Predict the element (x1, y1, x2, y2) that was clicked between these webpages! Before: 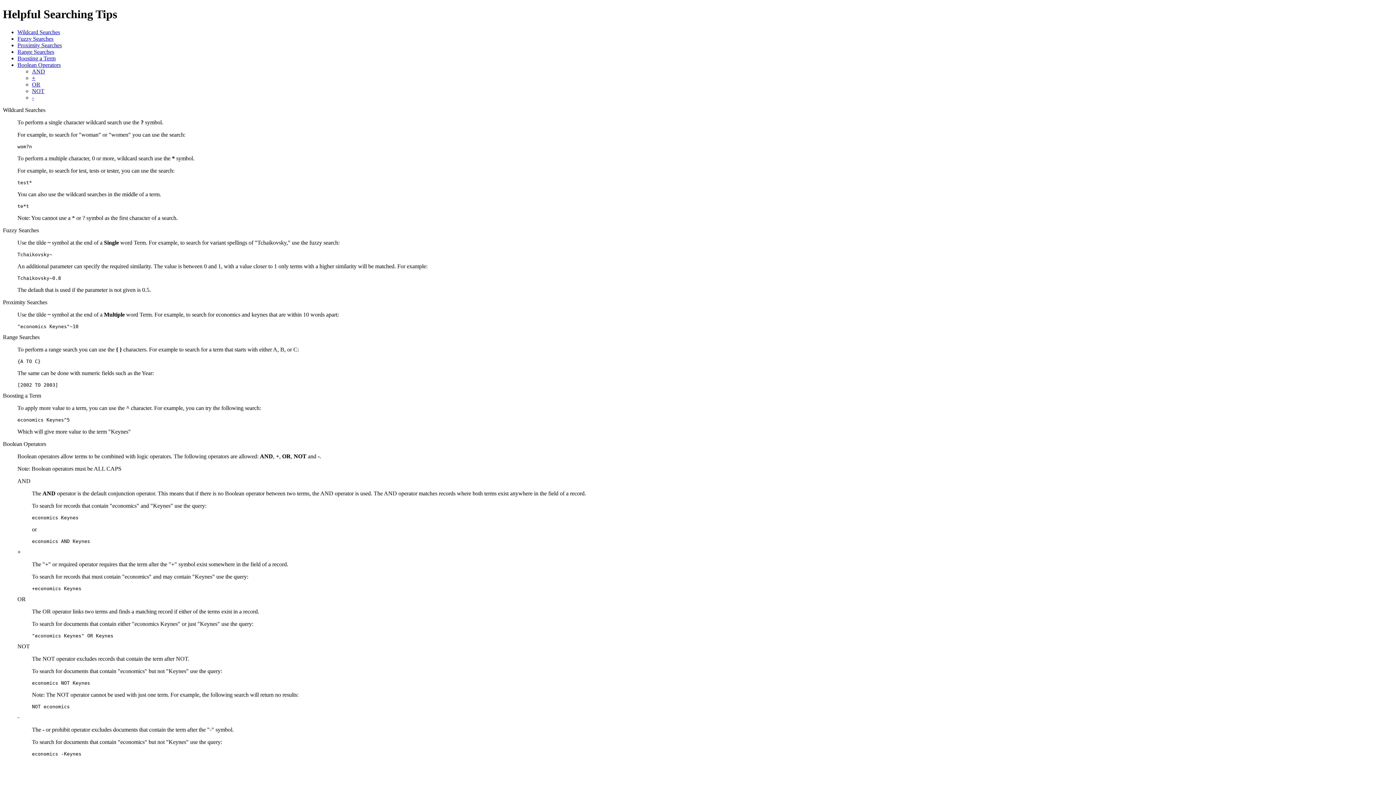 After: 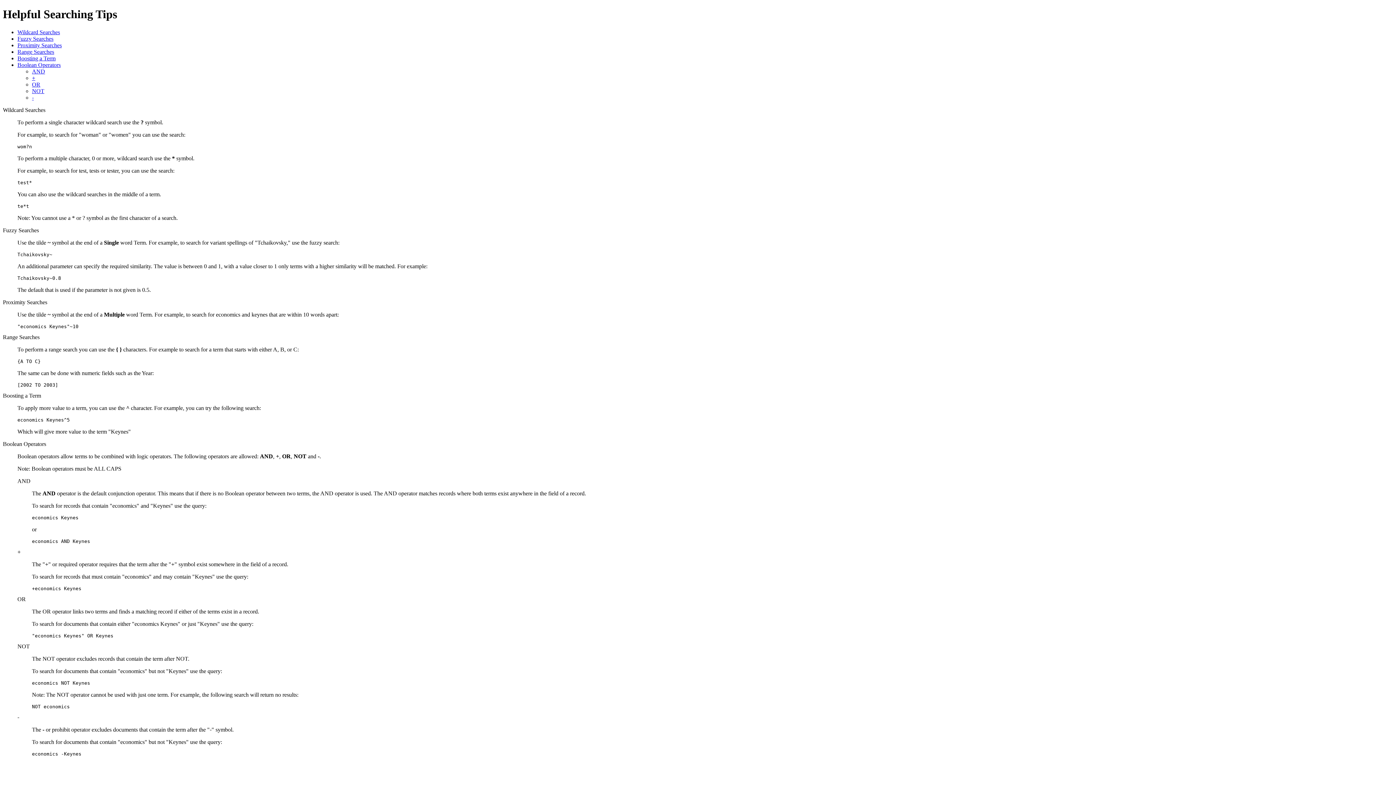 Action: label: - bbox: (32, 94, 33, 100)